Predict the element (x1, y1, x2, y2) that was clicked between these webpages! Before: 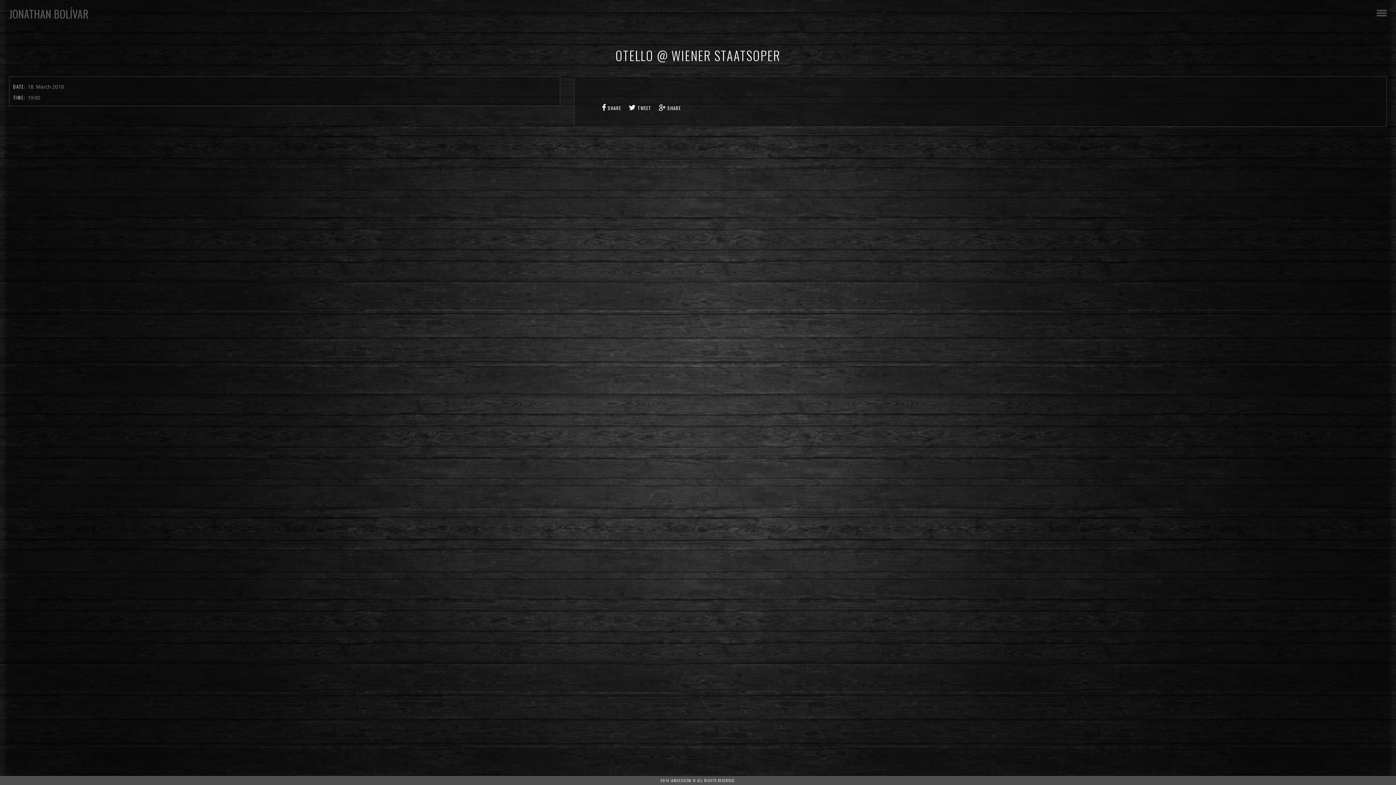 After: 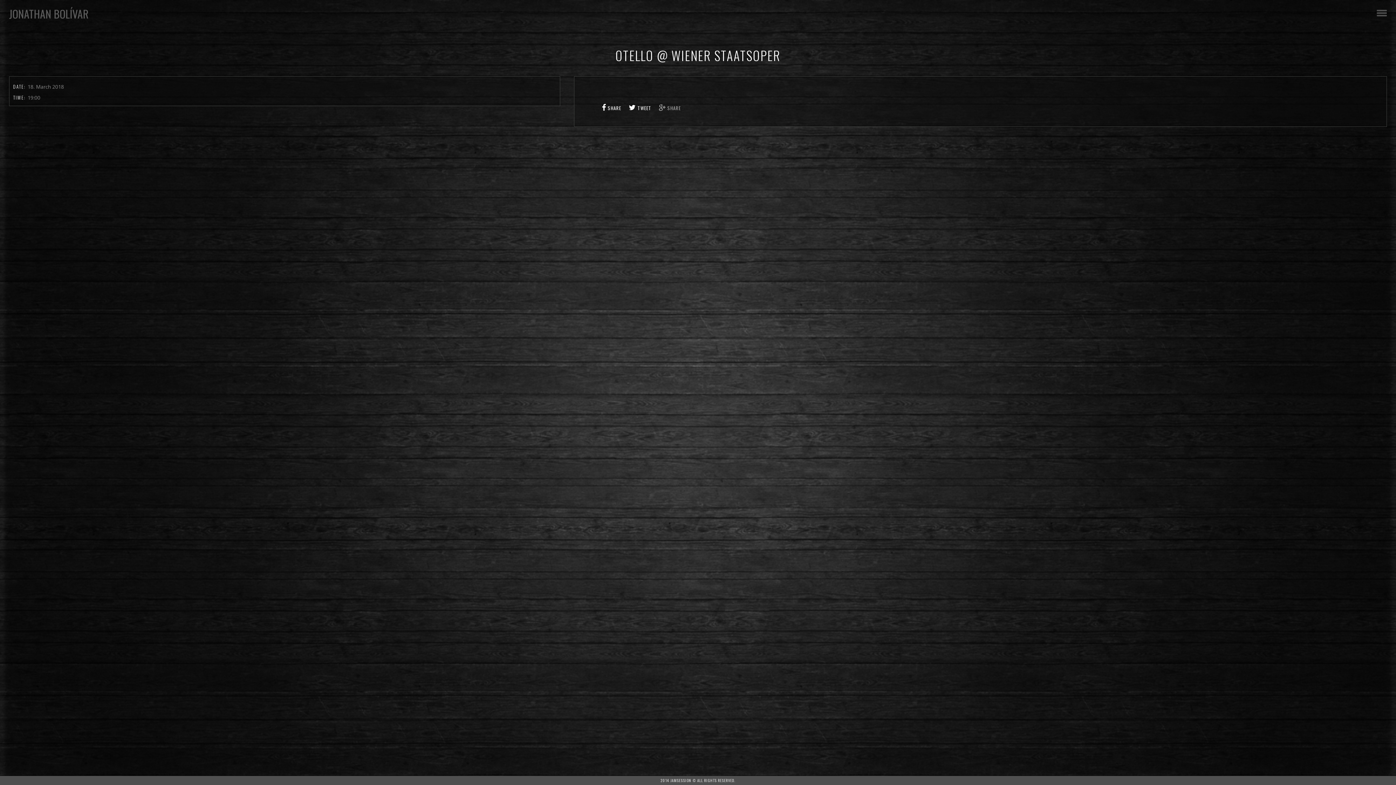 Action: label:  SHARE bbox: (659, 102, 686, 112)